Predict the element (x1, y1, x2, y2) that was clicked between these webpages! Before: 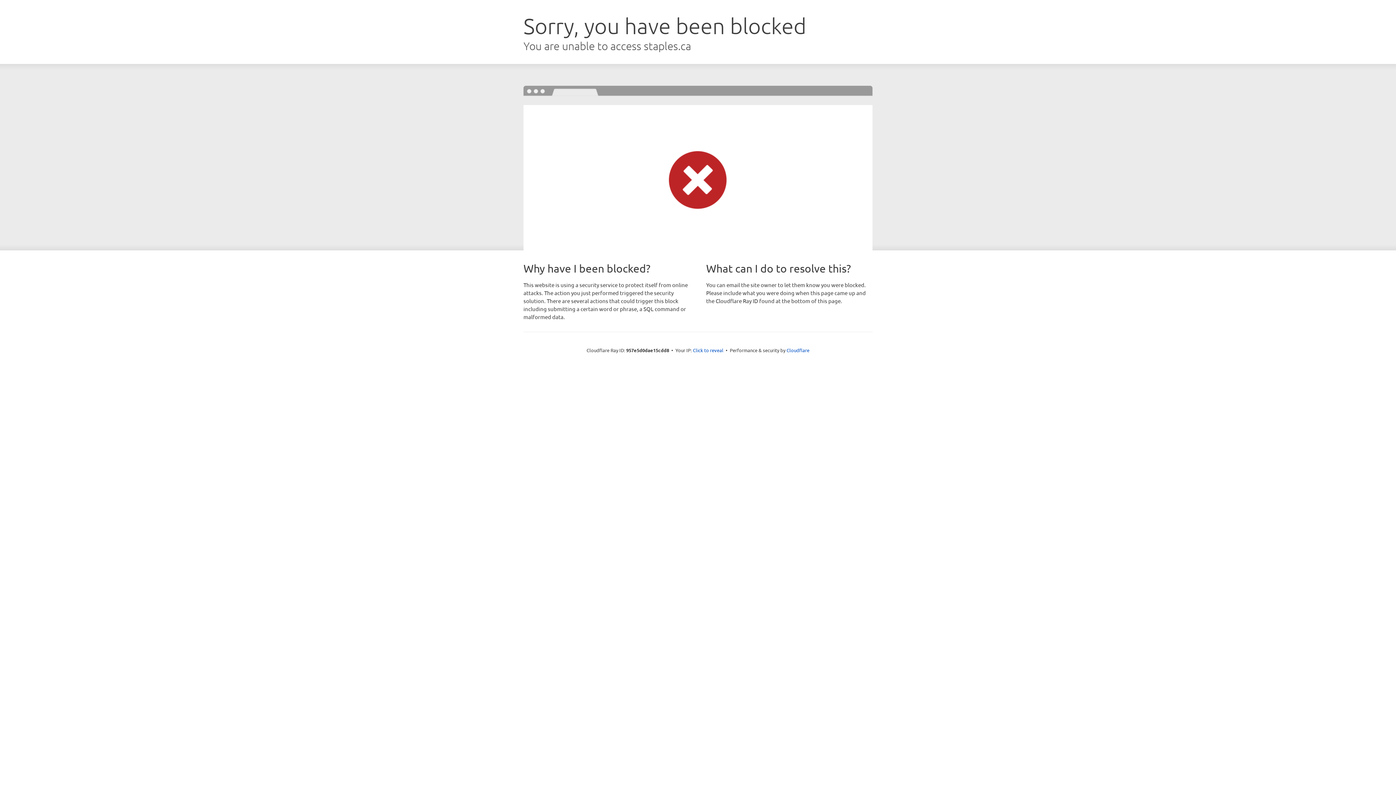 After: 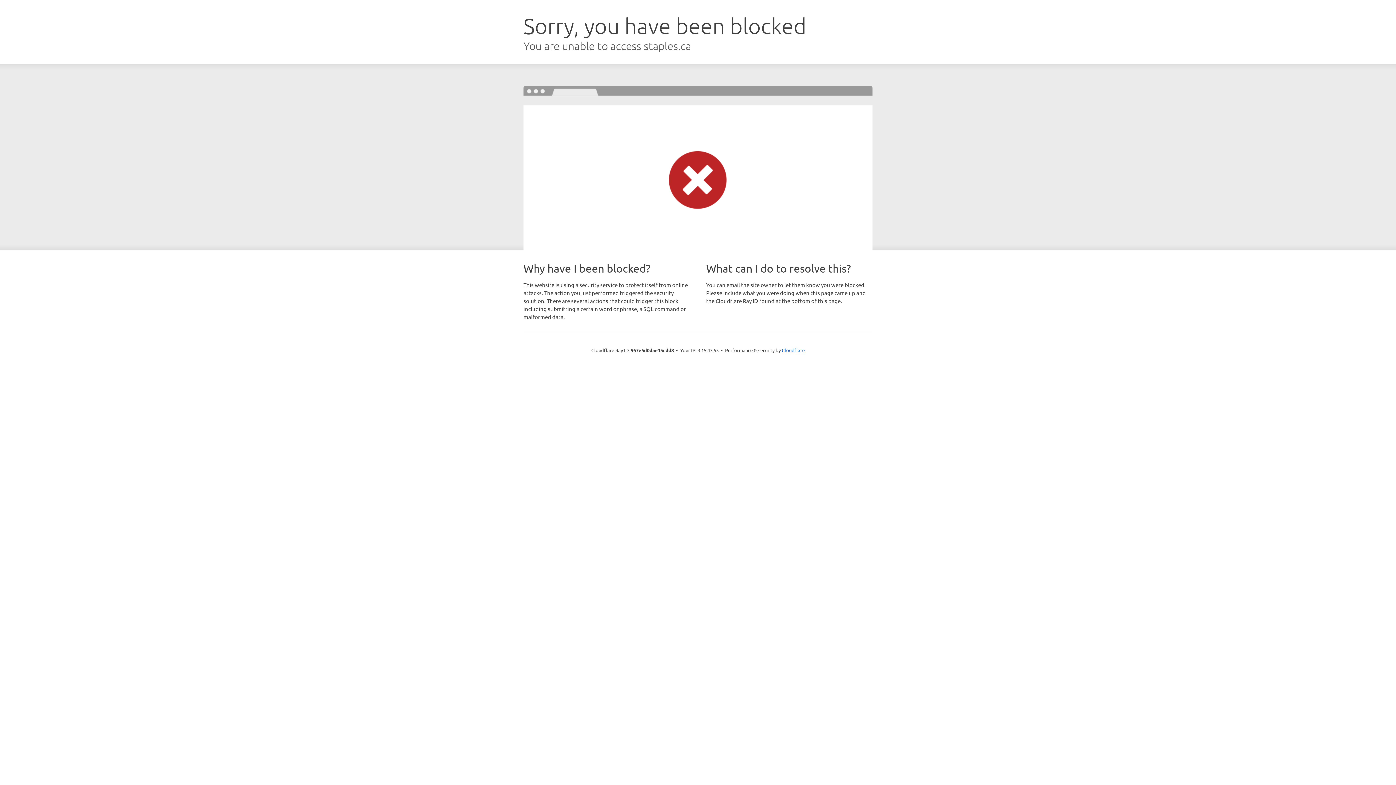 Action: bbox: (693, 346, 723, 353) label: Click to reveal